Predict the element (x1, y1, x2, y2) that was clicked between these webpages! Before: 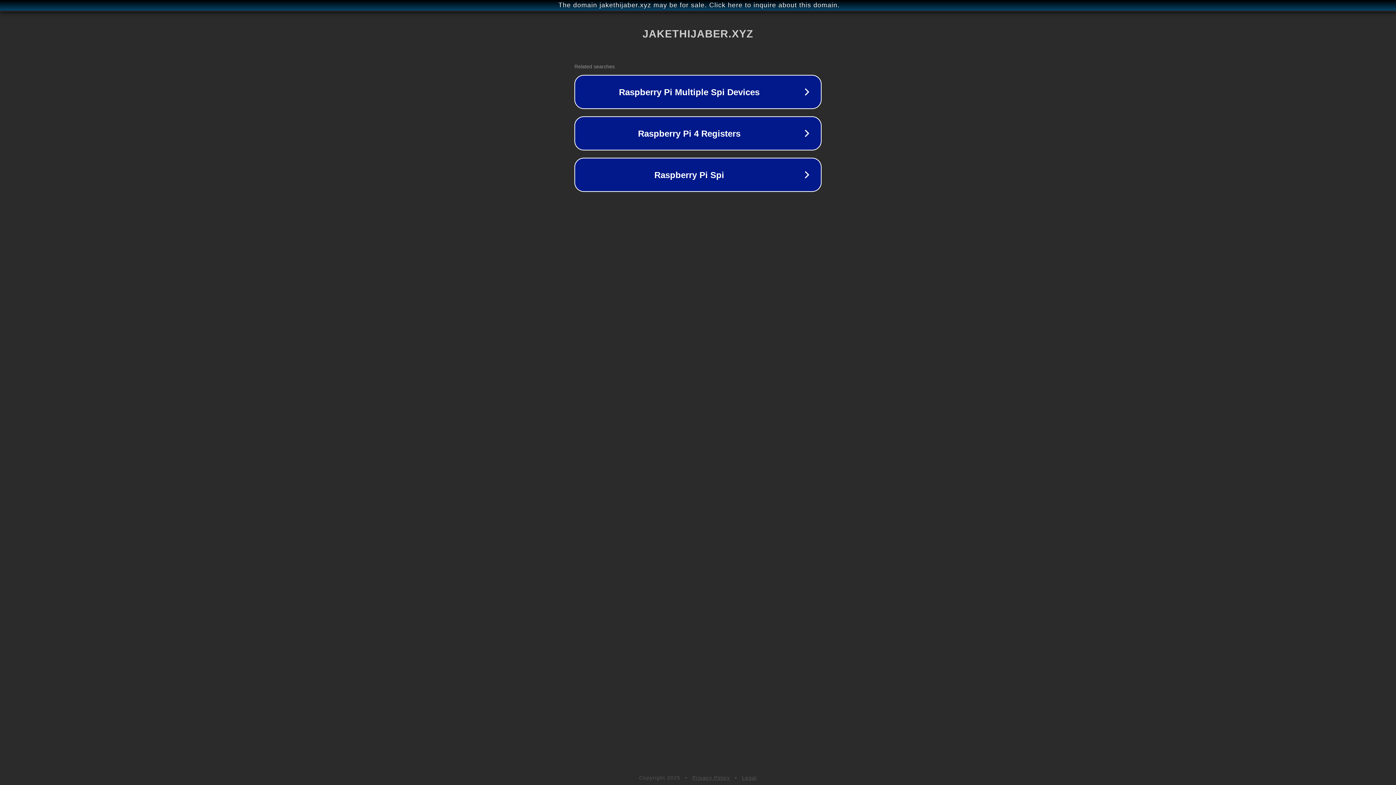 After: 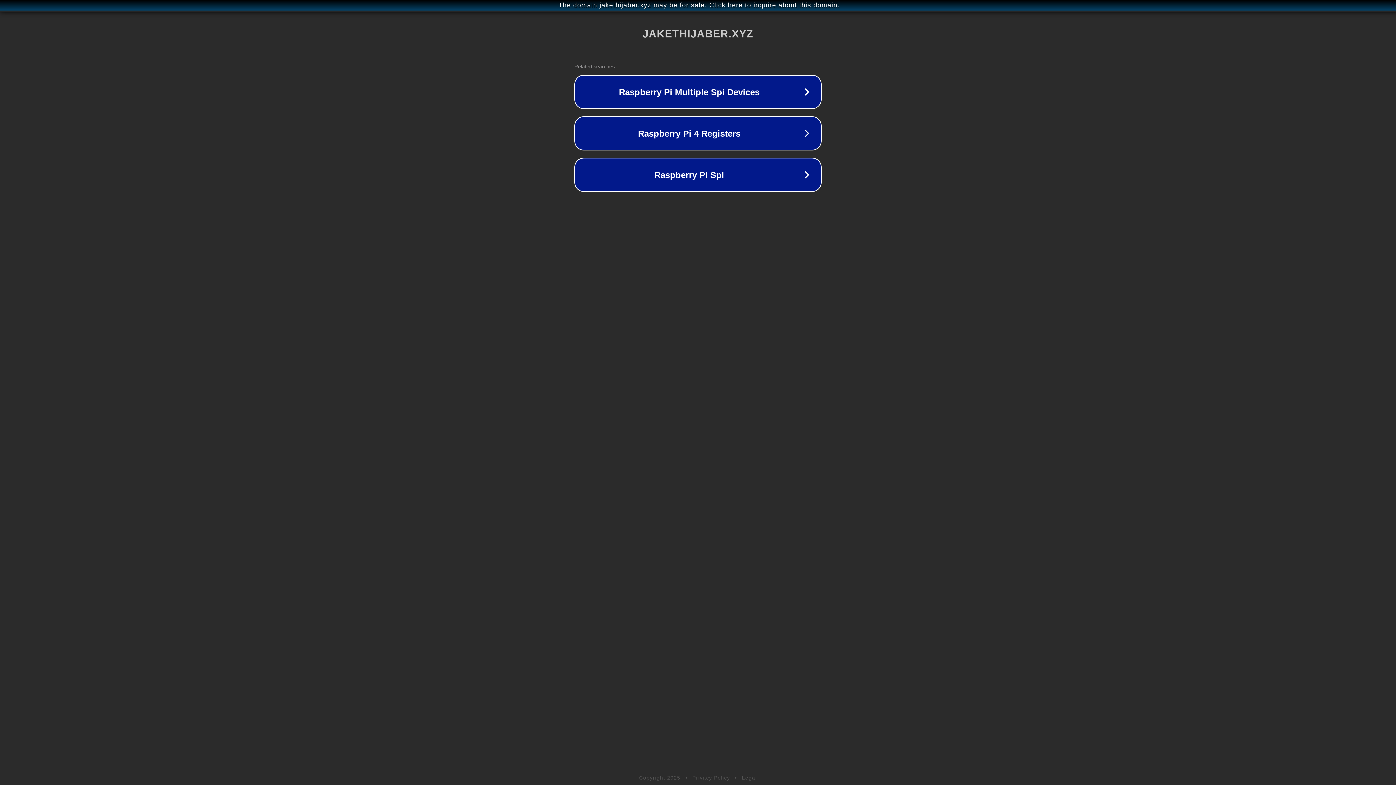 Action: bbox: (692, 775, 730, 781) label: Privacy Policy